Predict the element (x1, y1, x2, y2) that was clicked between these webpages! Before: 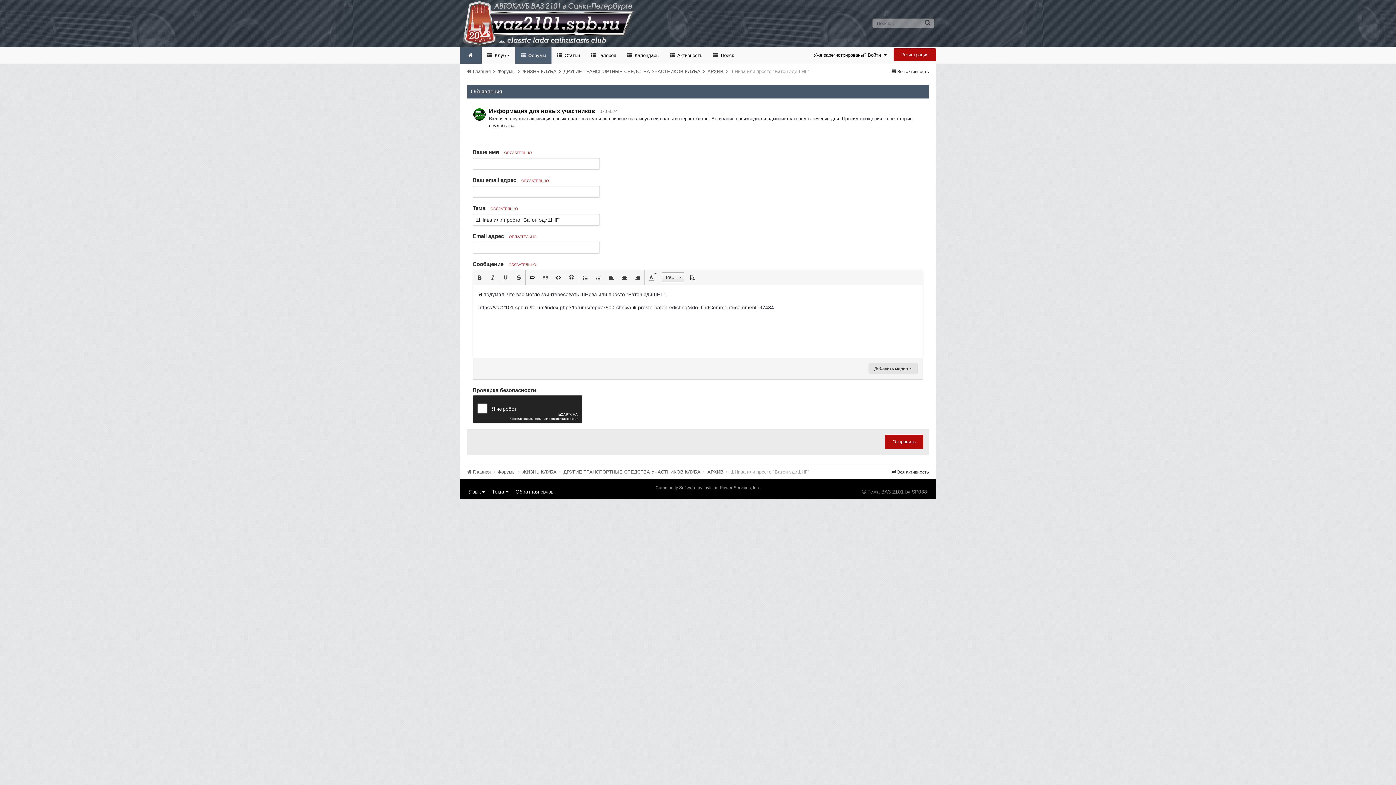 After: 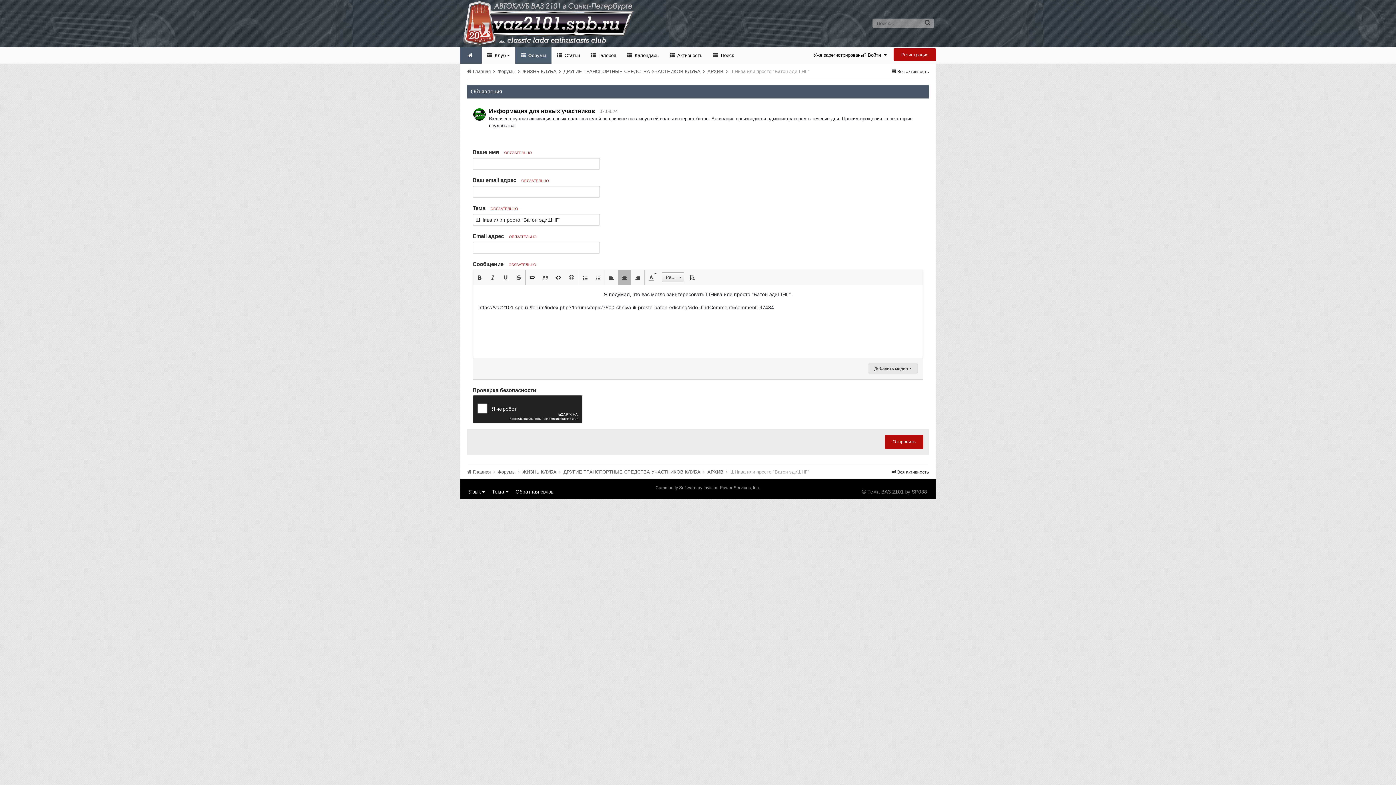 Action: bbox: (618, 270, 631, 285) label:  